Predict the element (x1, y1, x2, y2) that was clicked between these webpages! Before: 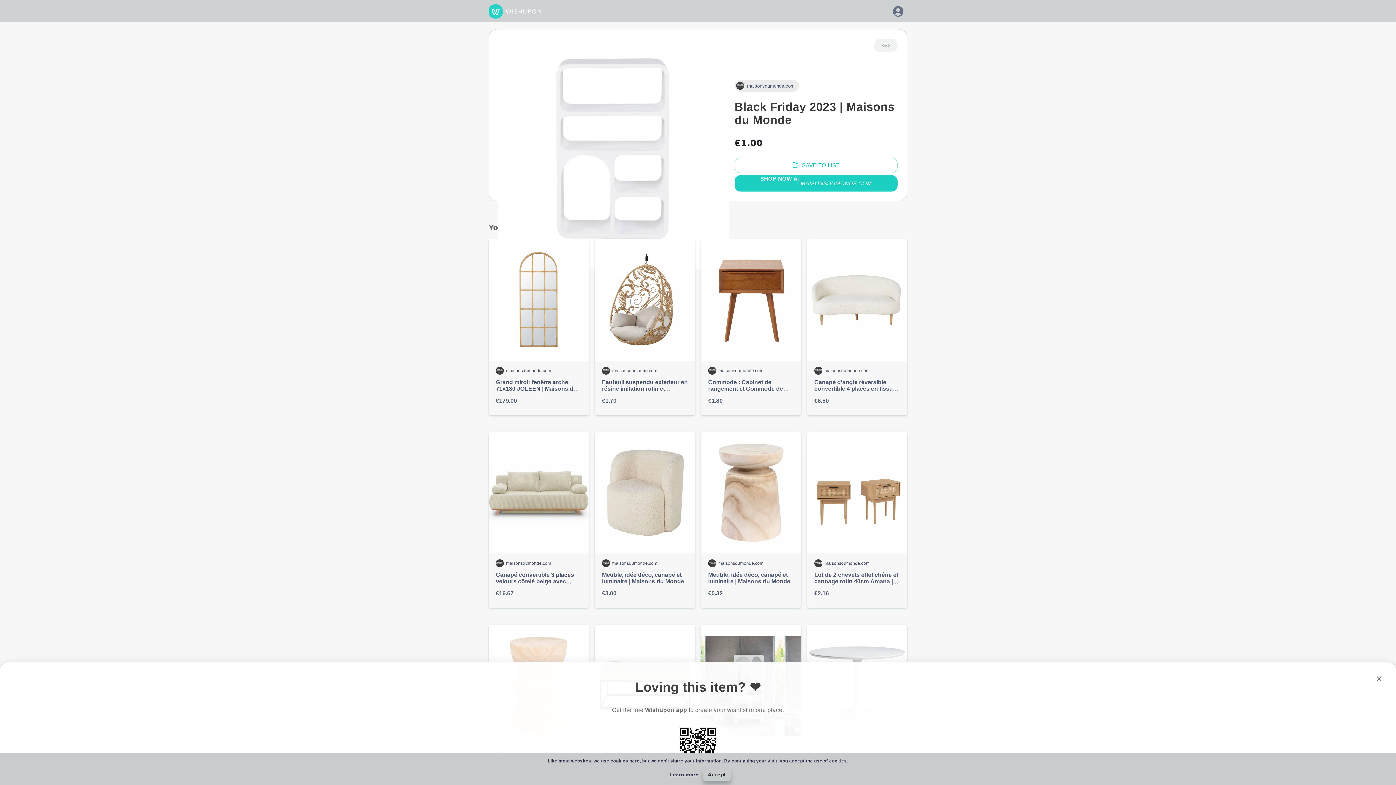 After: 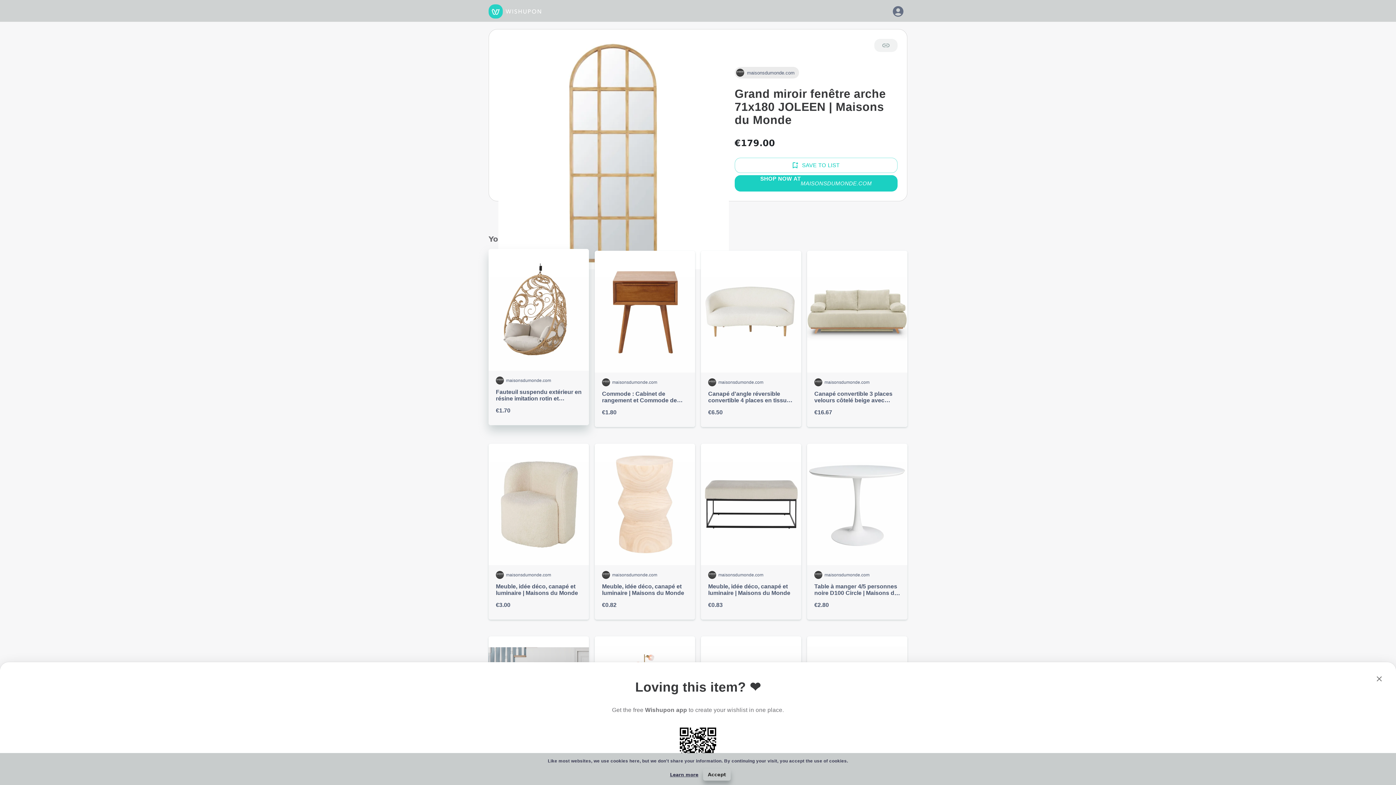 Action: label: maisonsdumonde.com

Grand miroir fenêtre arche 71x180 JOLEEN | Maisons du Monde

€179.00 bbox: (488, 239, 589, 415)